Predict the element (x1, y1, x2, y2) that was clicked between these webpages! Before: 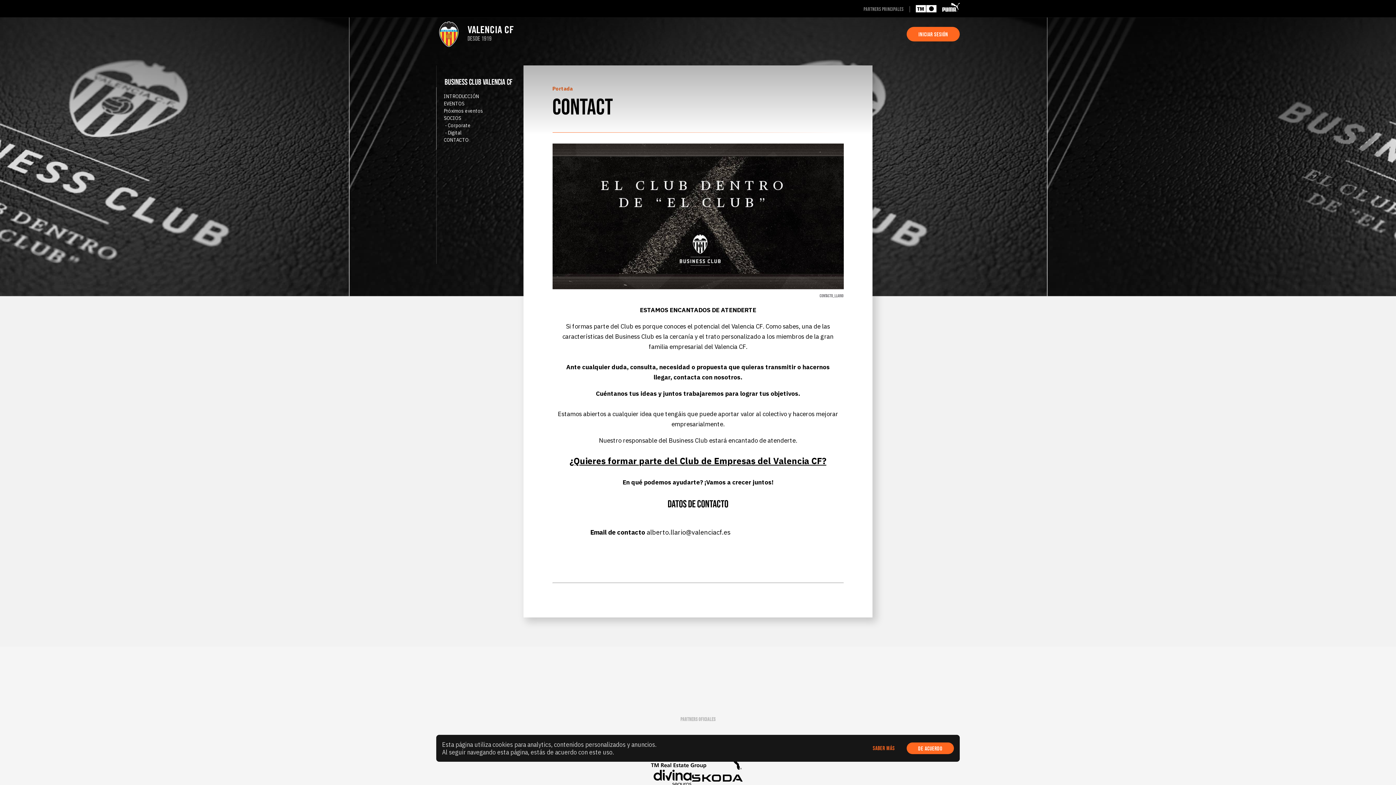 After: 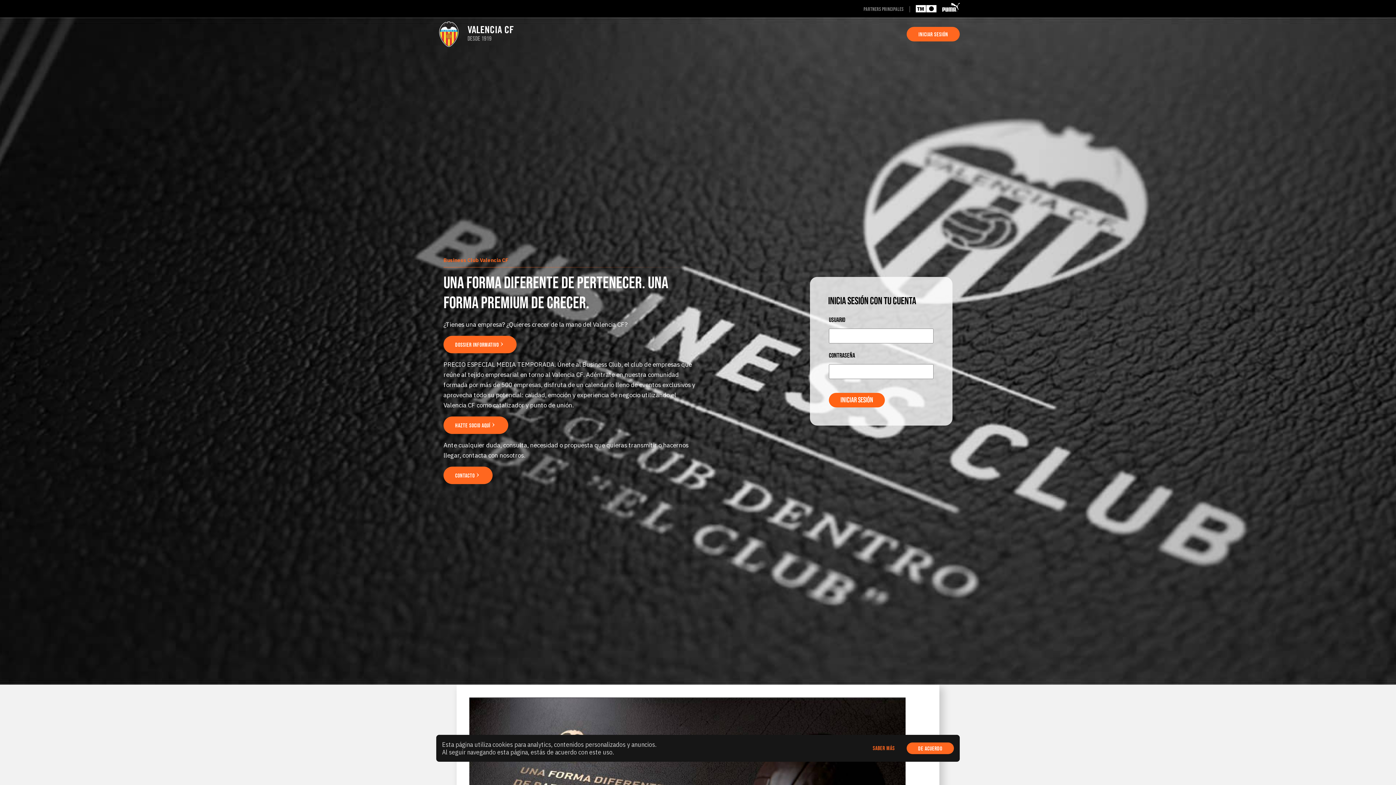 Action: label: Portada bbox: (552, 85, 572, 92)